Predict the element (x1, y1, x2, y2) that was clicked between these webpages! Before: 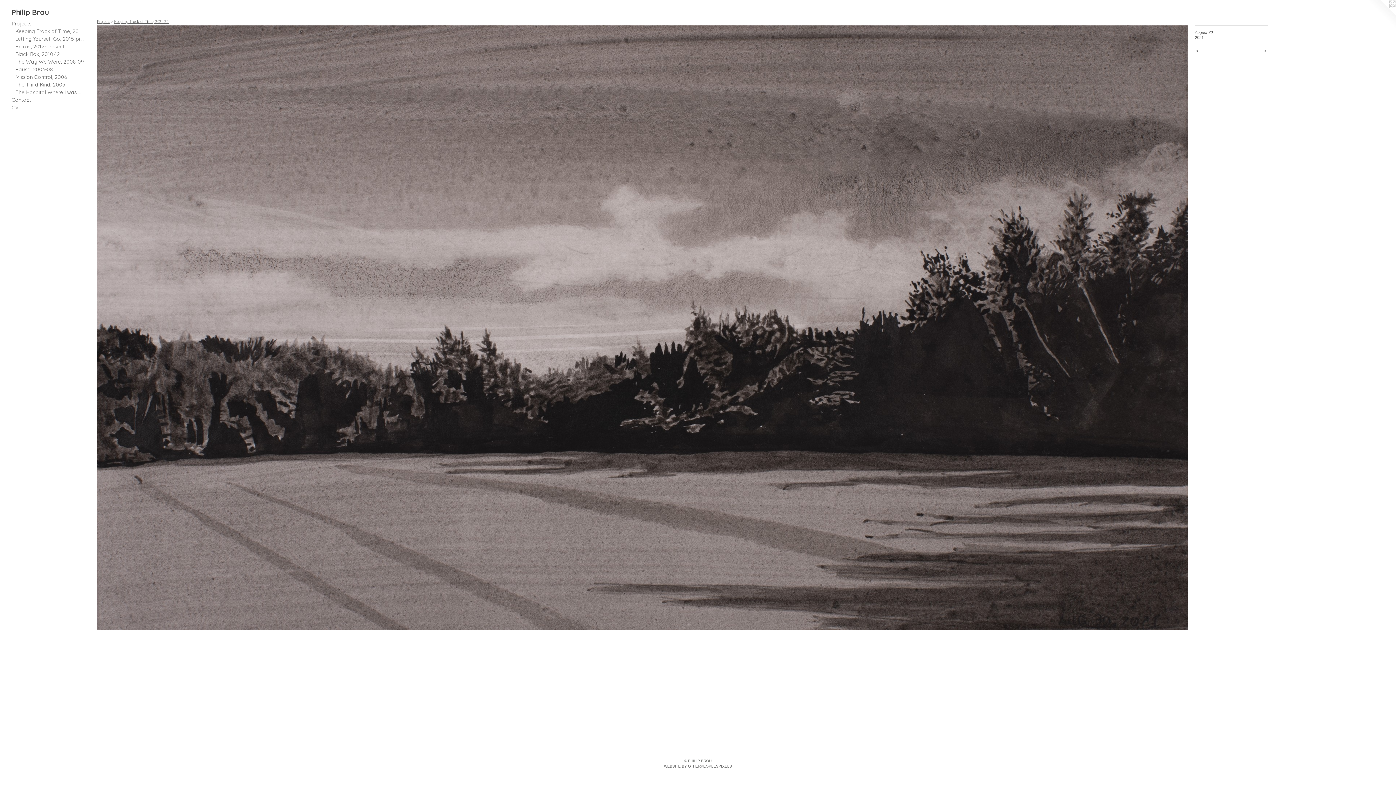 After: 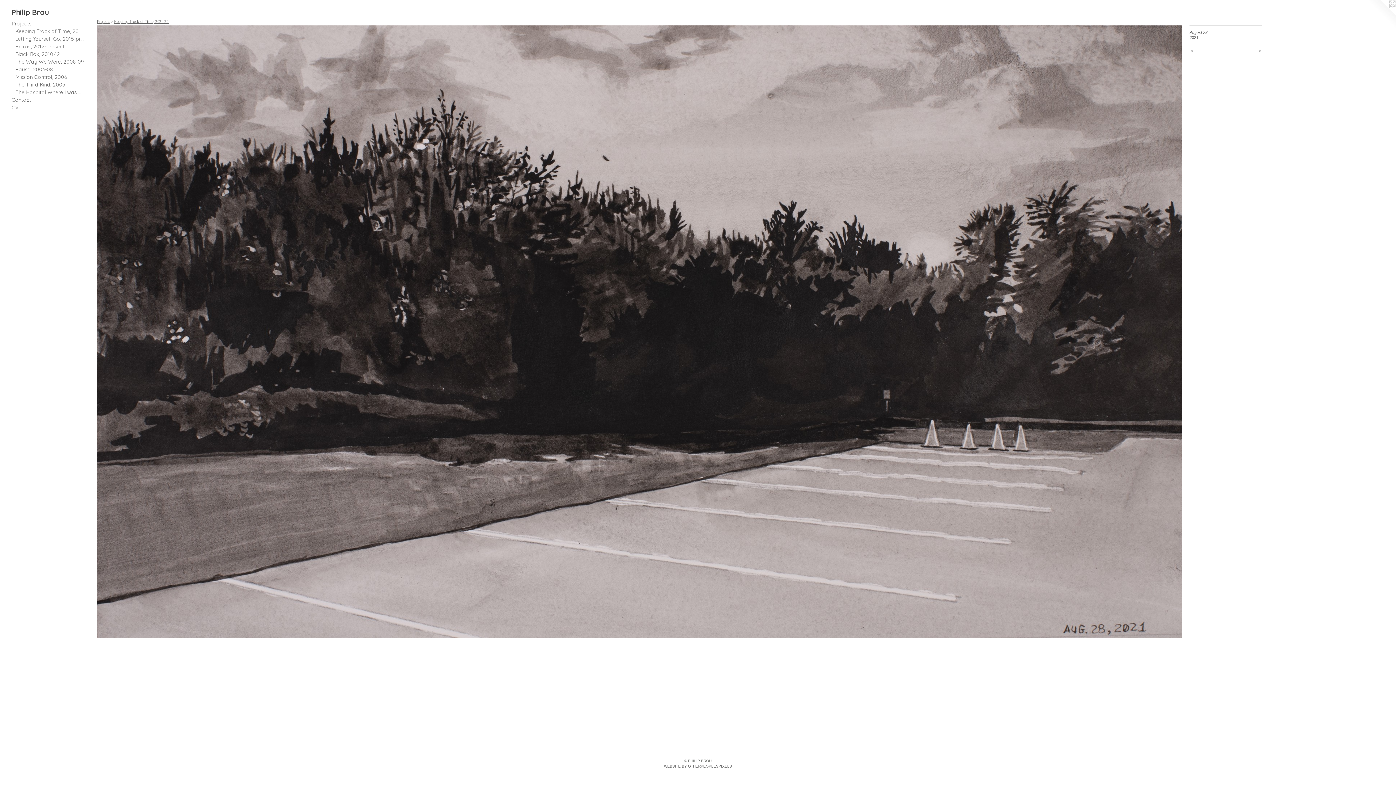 Action: label: <  bbox: (1195, 48, 1220, 53)